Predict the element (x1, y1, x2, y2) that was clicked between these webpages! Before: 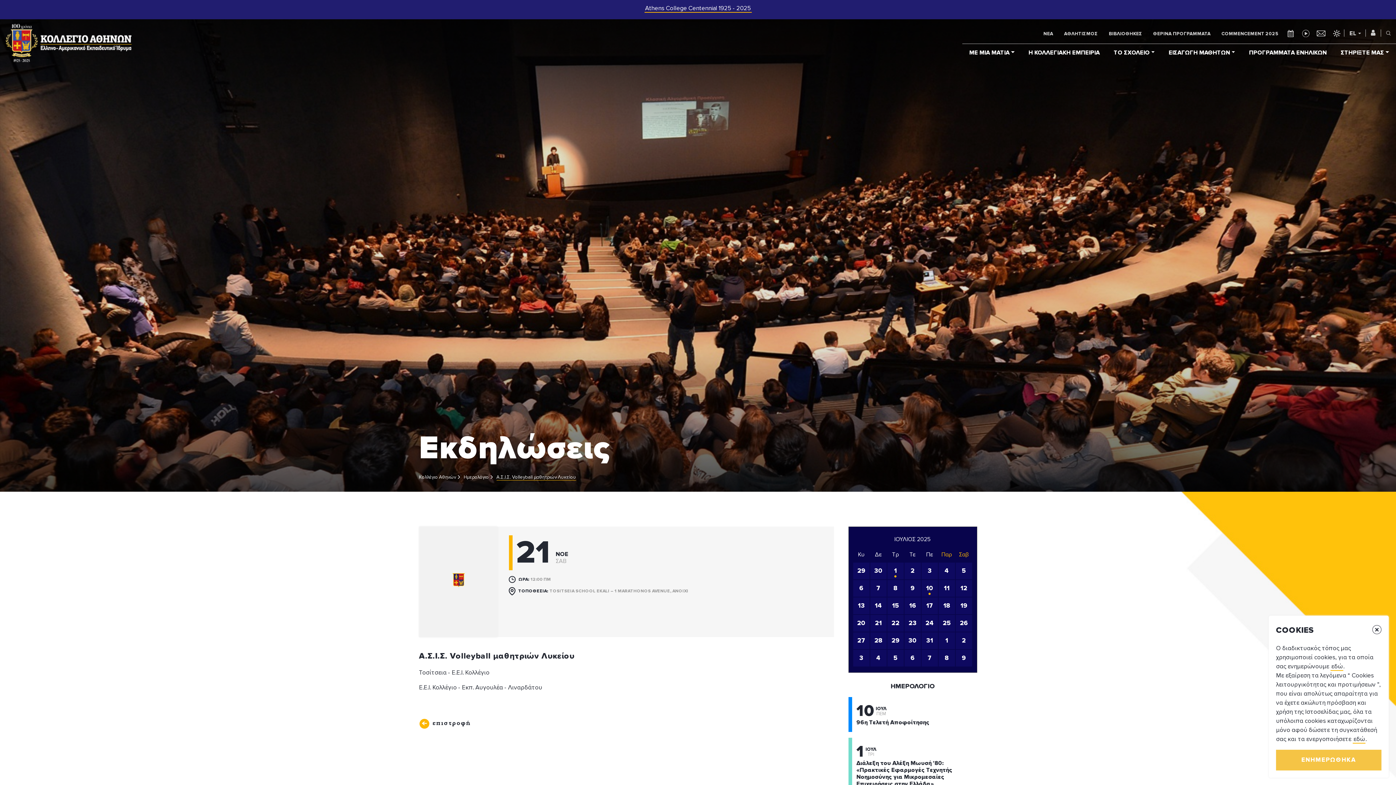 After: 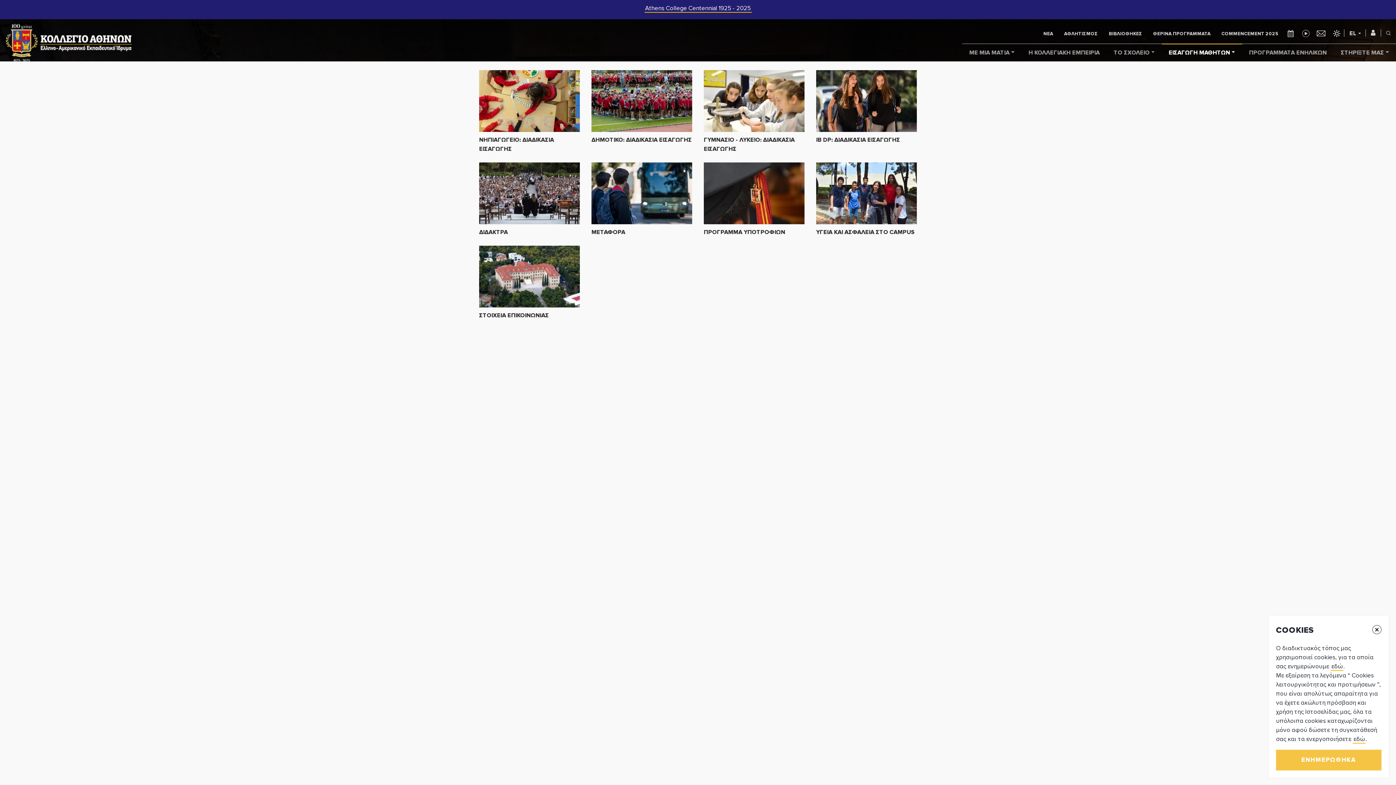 Action: bbox: (1162, 44, 1242, 61) label: ΕΙΣΑΓΩΓΗ ΜΑΘΗΤΩΝ